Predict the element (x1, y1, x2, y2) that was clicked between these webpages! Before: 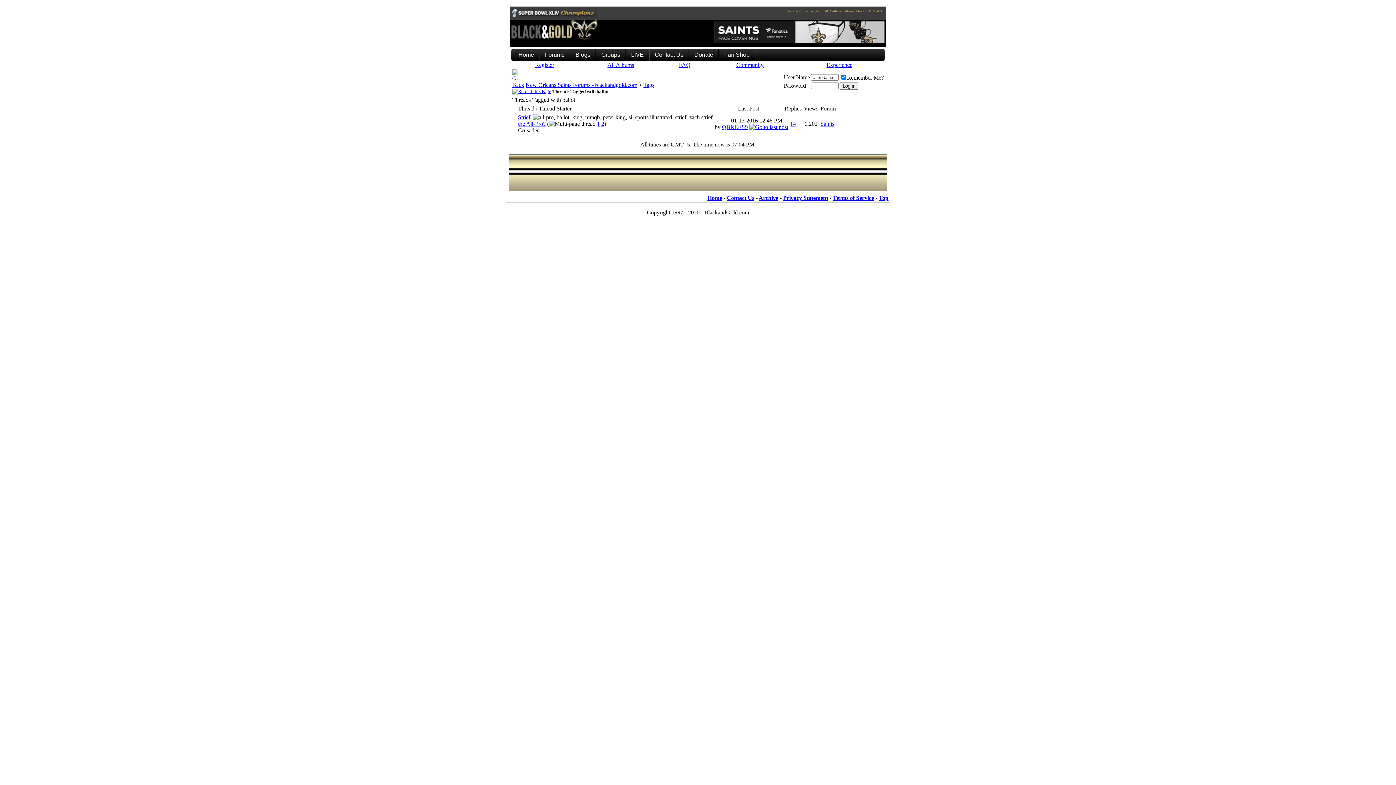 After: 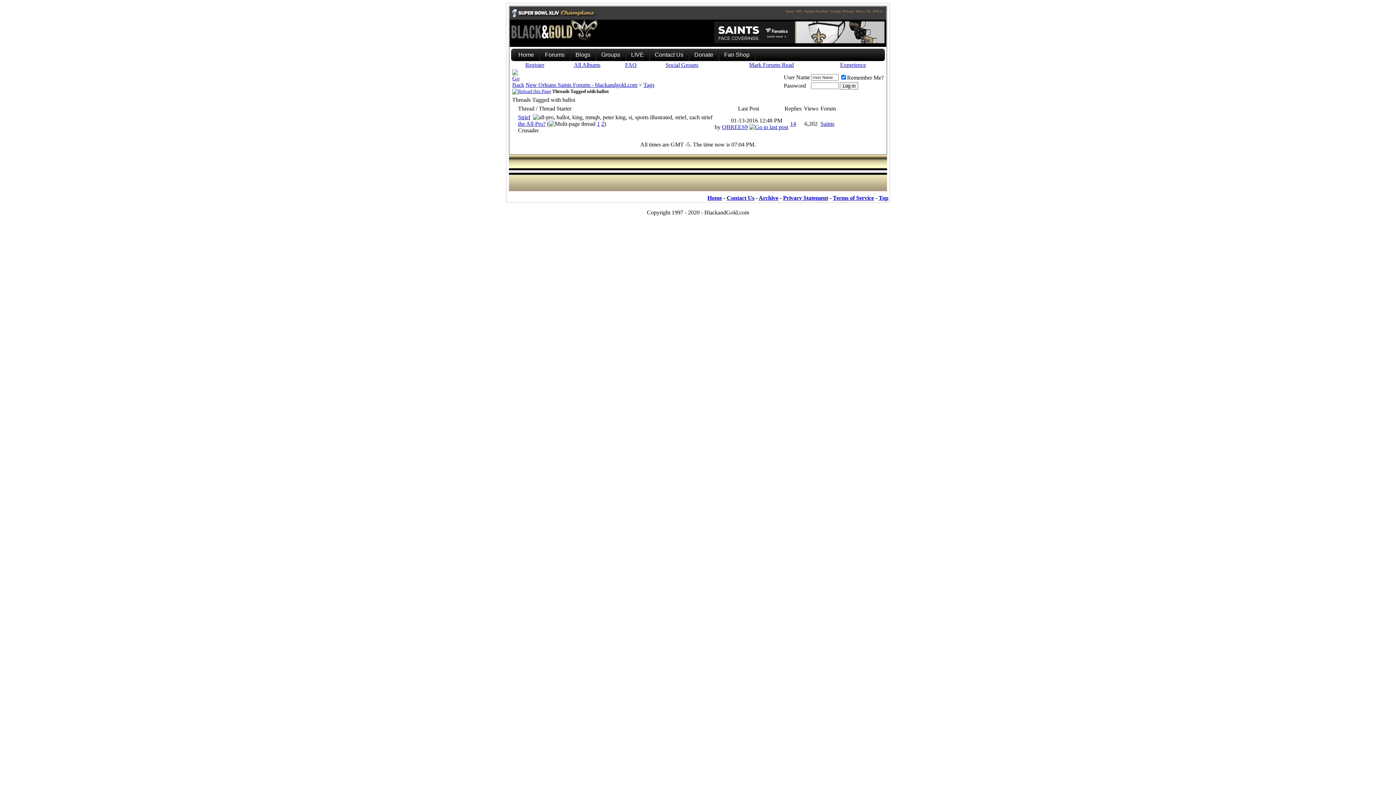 Action: label: Community bbox: (736, 61, 763, 68)